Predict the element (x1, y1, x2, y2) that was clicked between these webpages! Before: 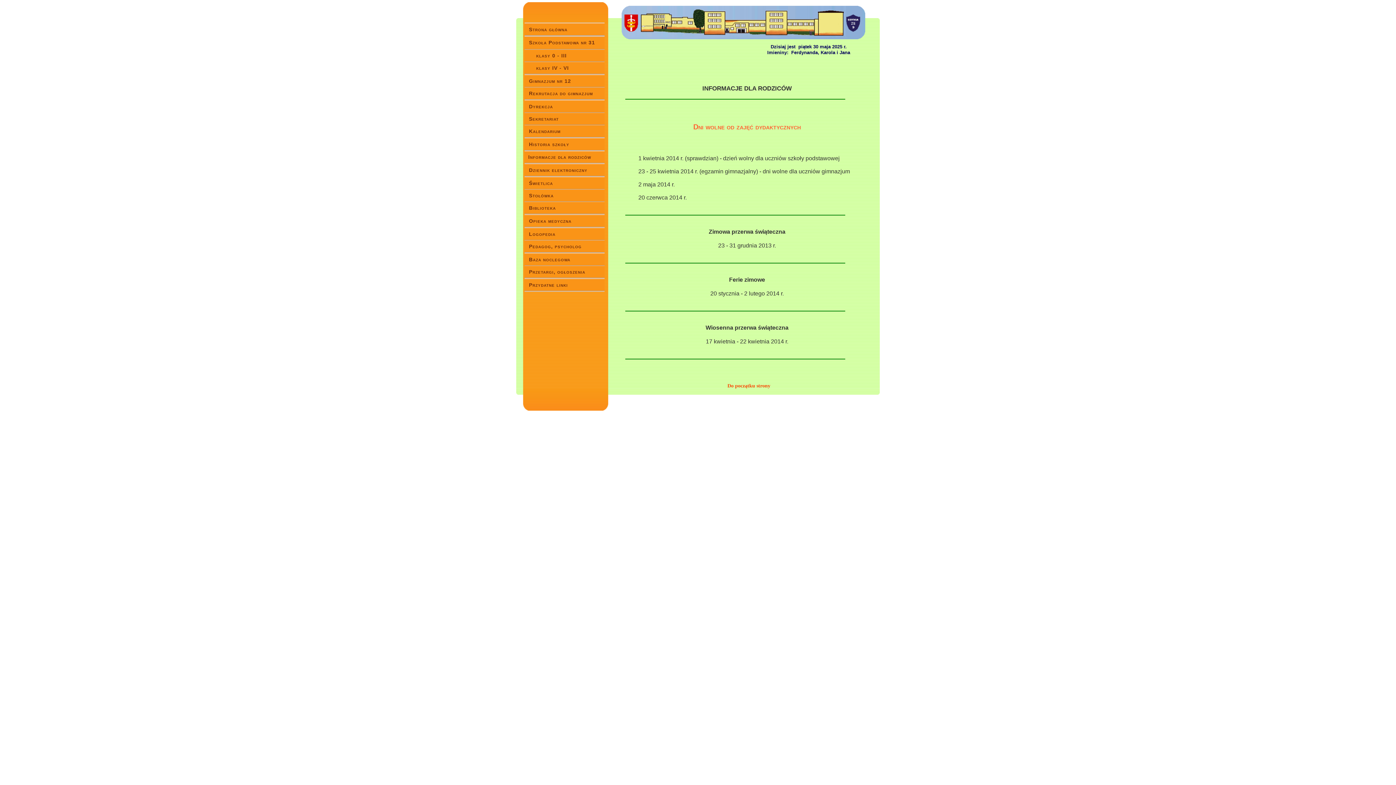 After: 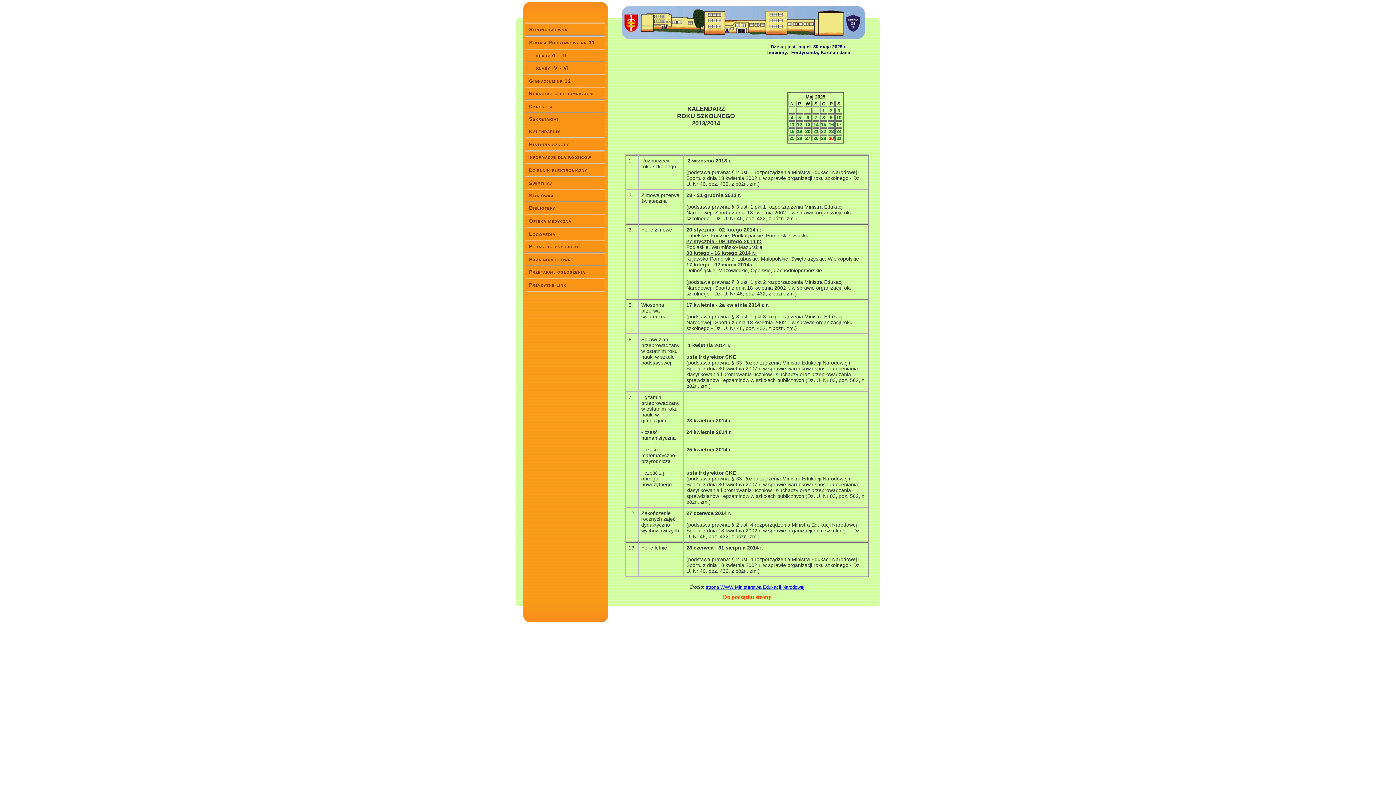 Action: bbox: (524, 125, 604, 137) label: Kalendarium